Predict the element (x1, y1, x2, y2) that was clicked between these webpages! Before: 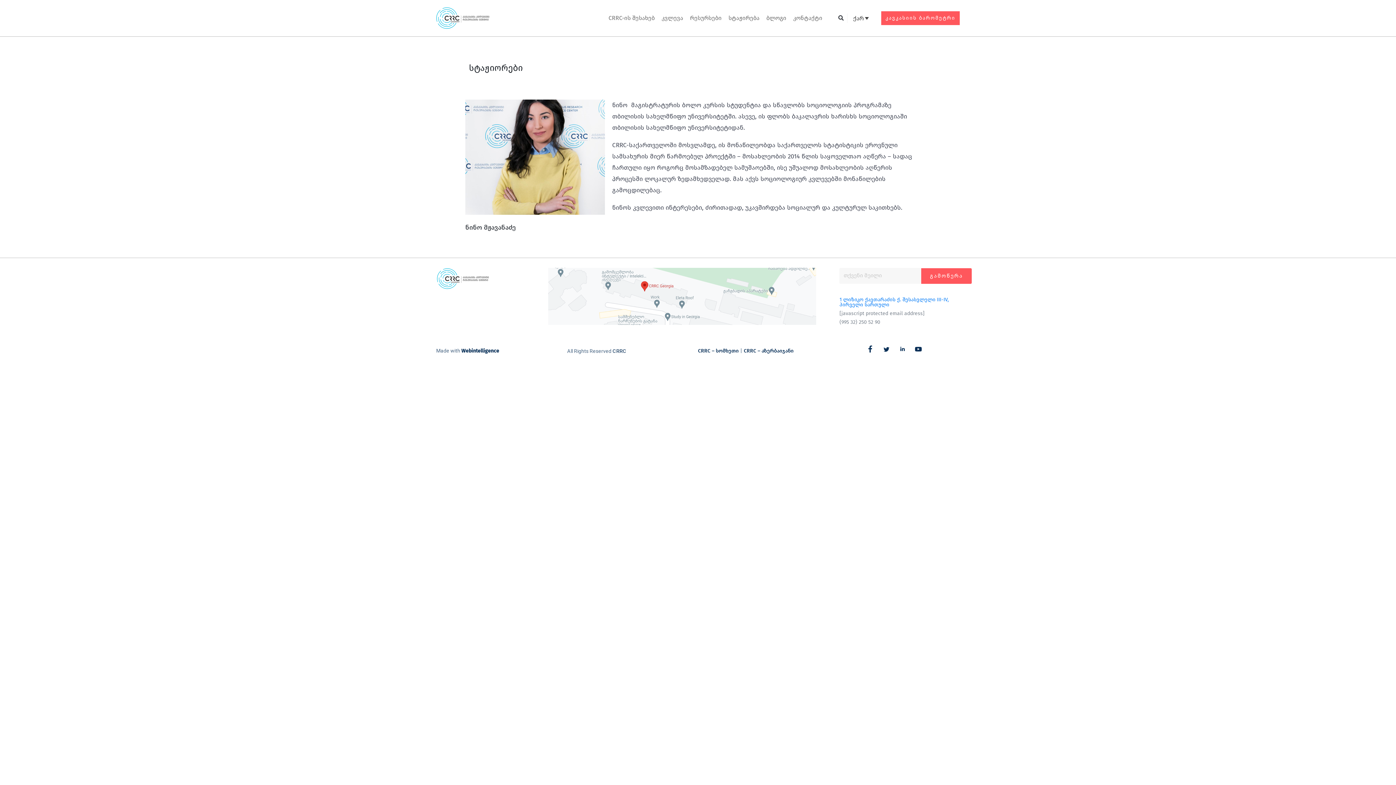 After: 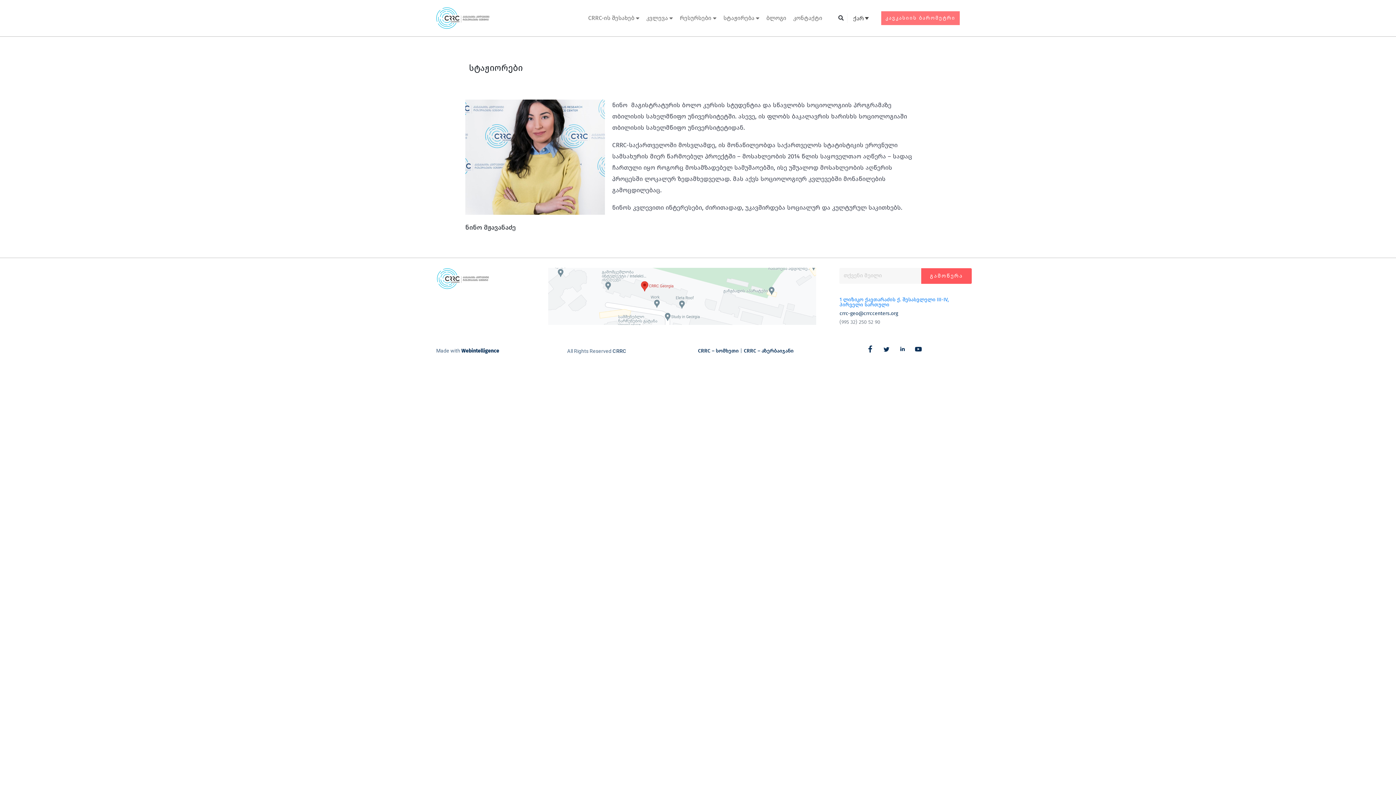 Action: bbox: (881, 11, 960, 25) label: კავკასიის ბარომეტრი